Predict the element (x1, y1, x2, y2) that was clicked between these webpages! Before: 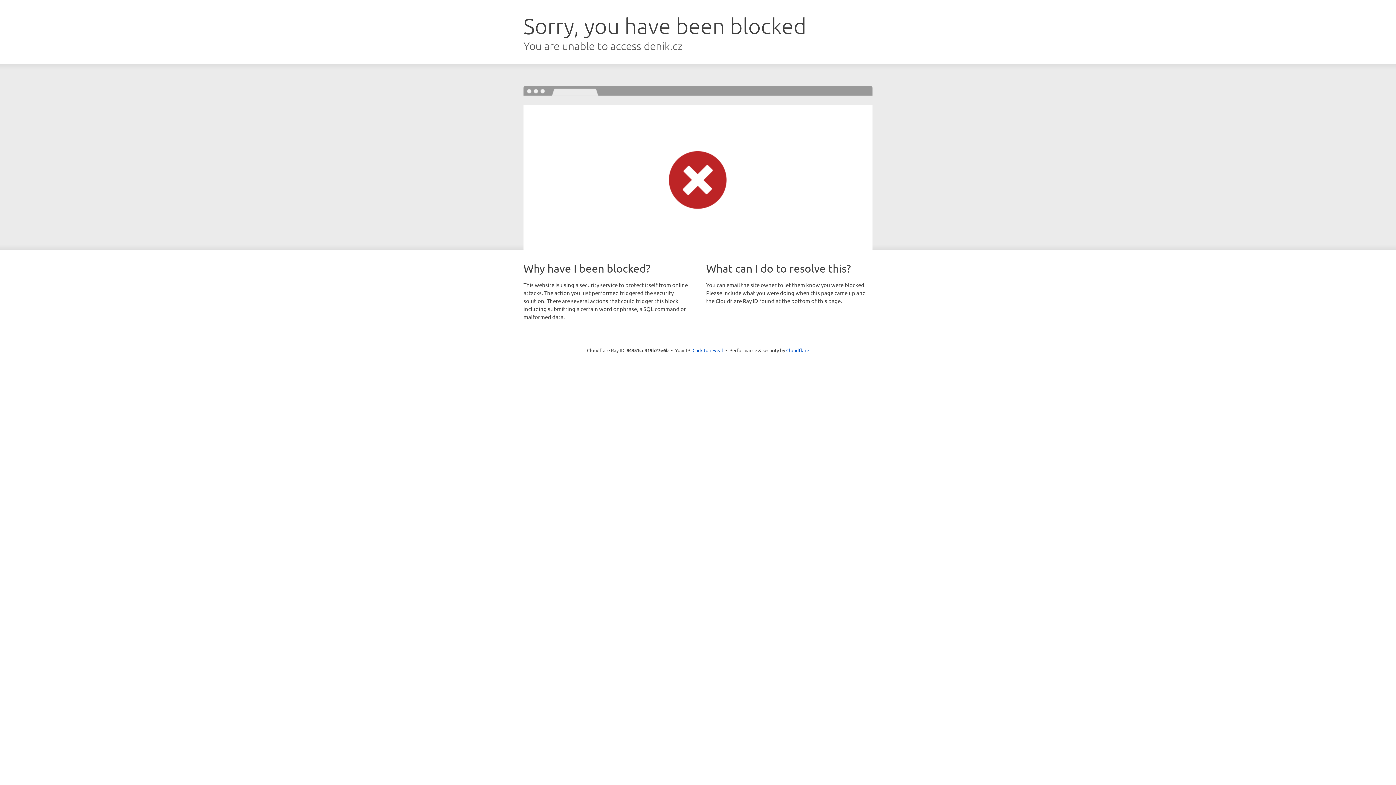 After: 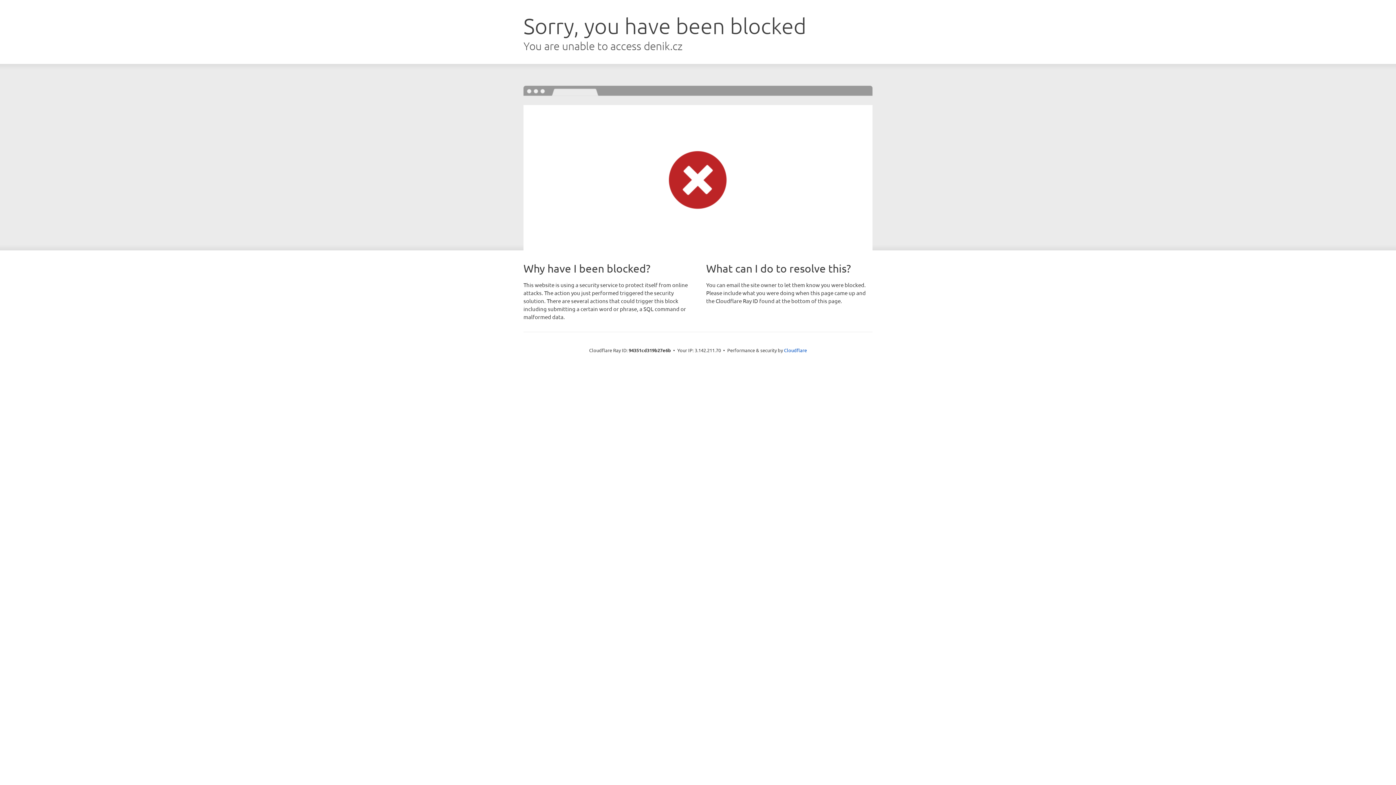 Action: bbox: (692, 346, 723, 353) label: Click to reveal